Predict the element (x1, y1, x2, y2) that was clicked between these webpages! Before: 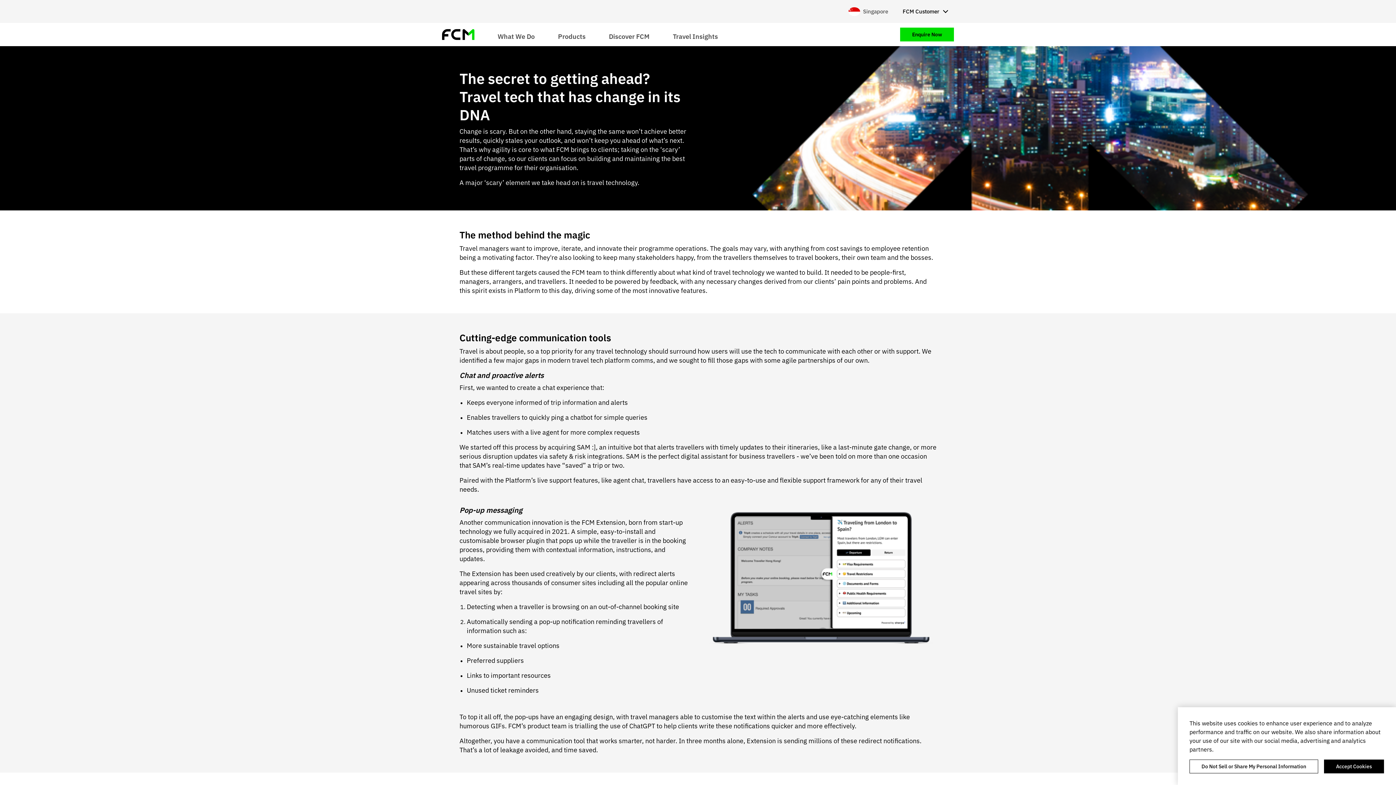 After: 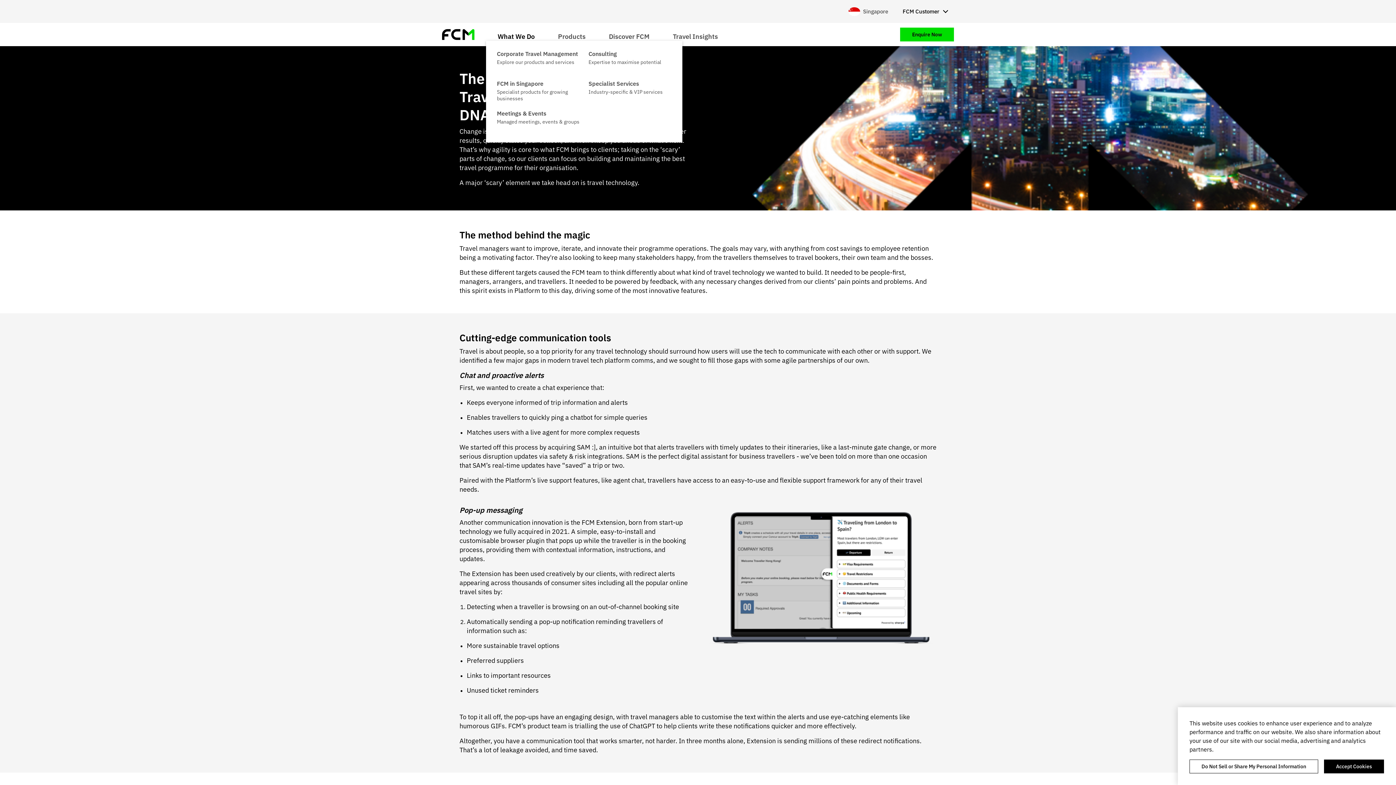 Action: label: What We Do bbox: (486, 29, 546, 39)